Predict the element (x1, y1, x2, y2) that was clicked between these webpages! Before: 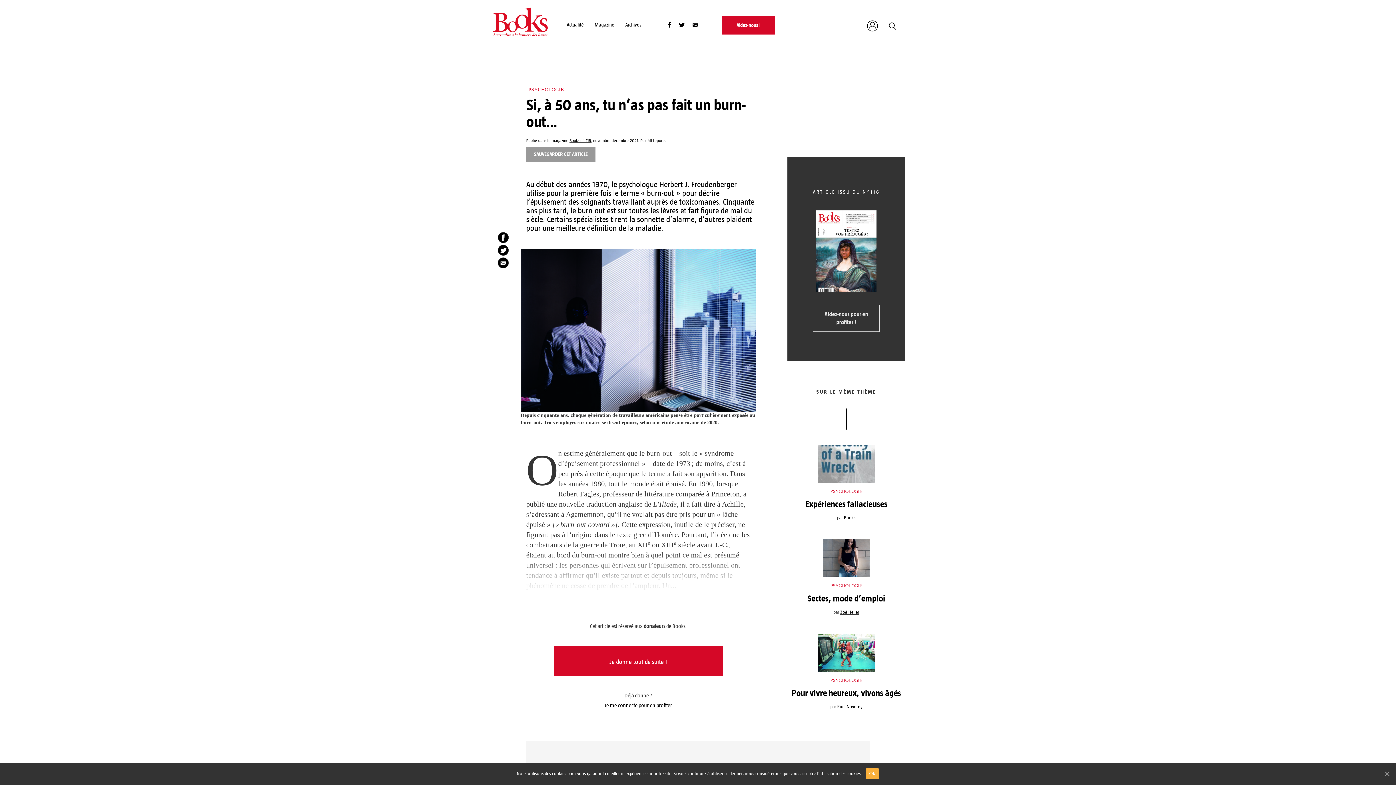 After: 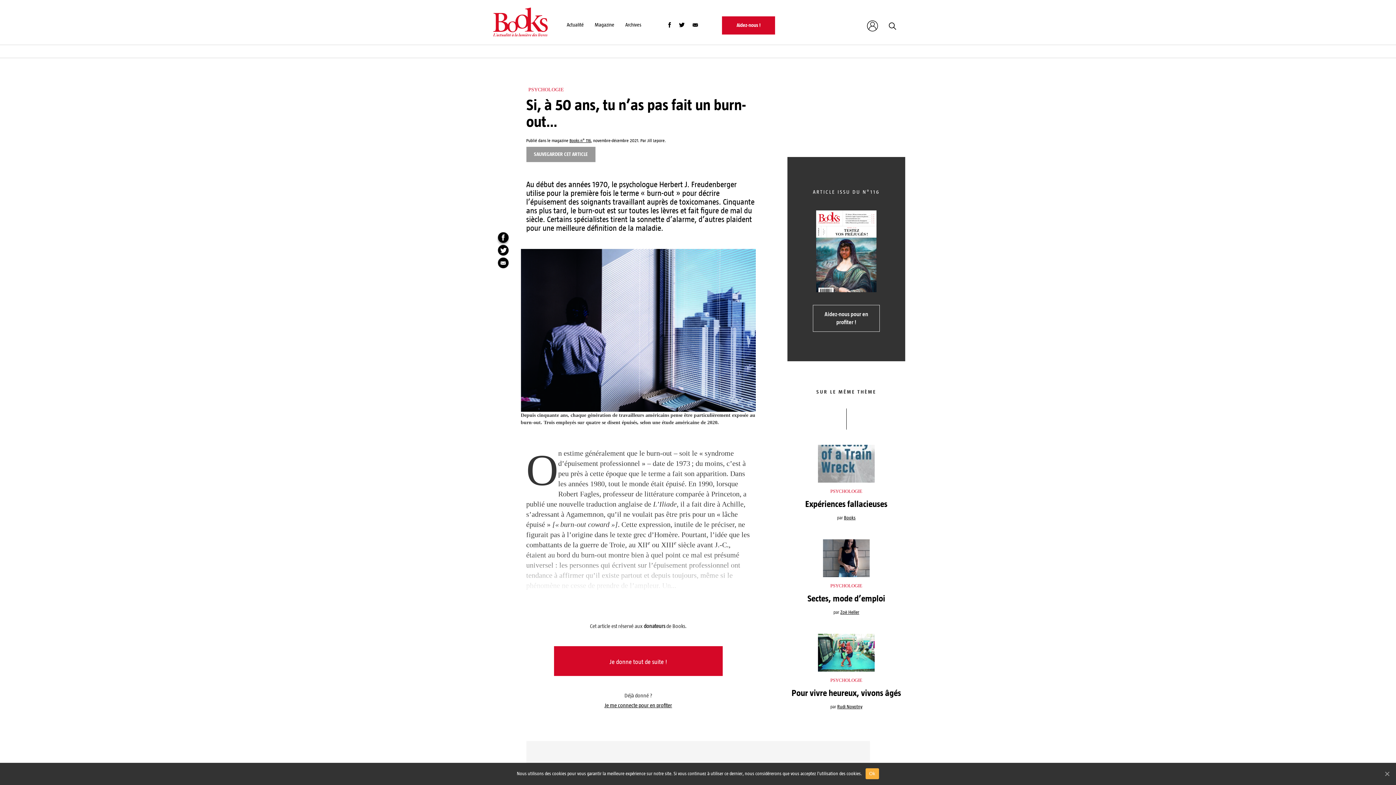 Action: bbox: (497, 232, 508, 242)